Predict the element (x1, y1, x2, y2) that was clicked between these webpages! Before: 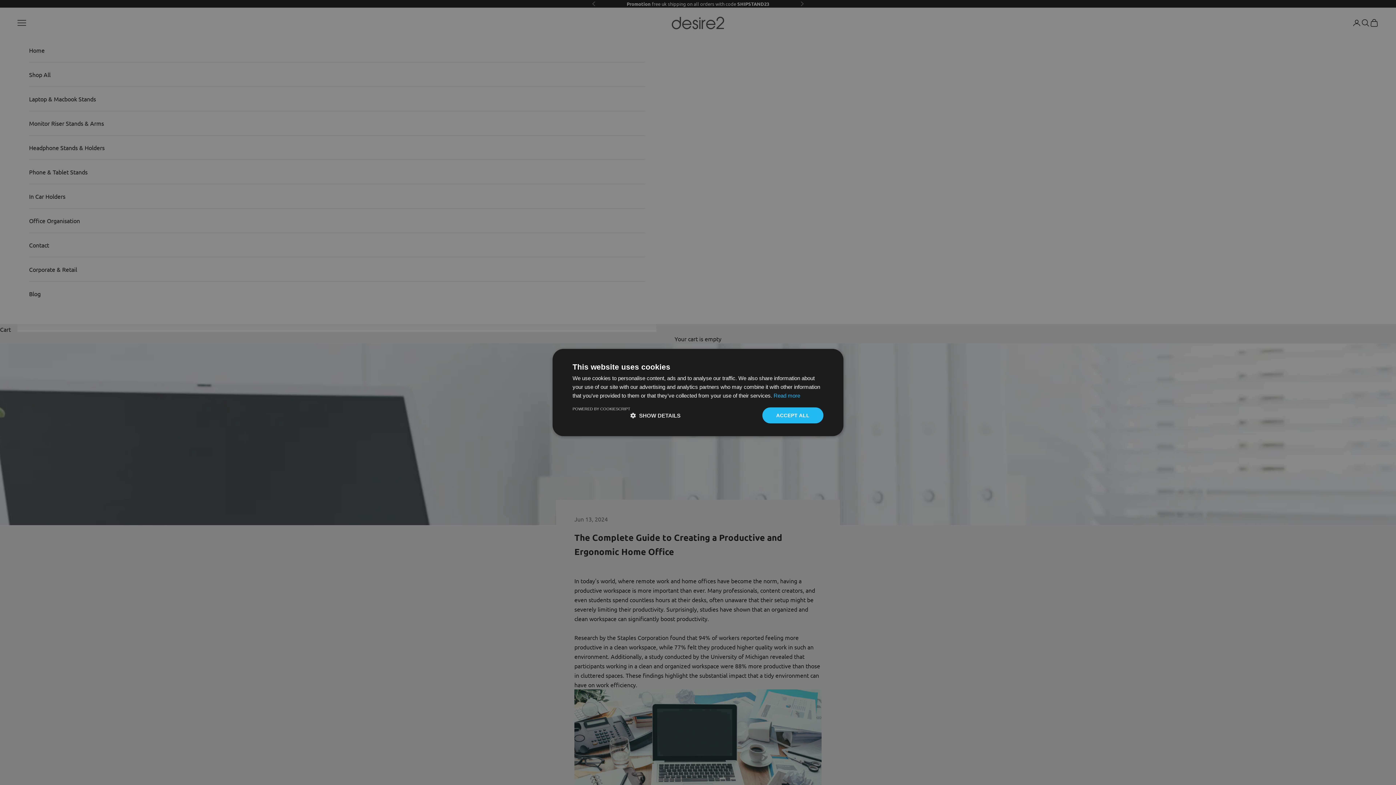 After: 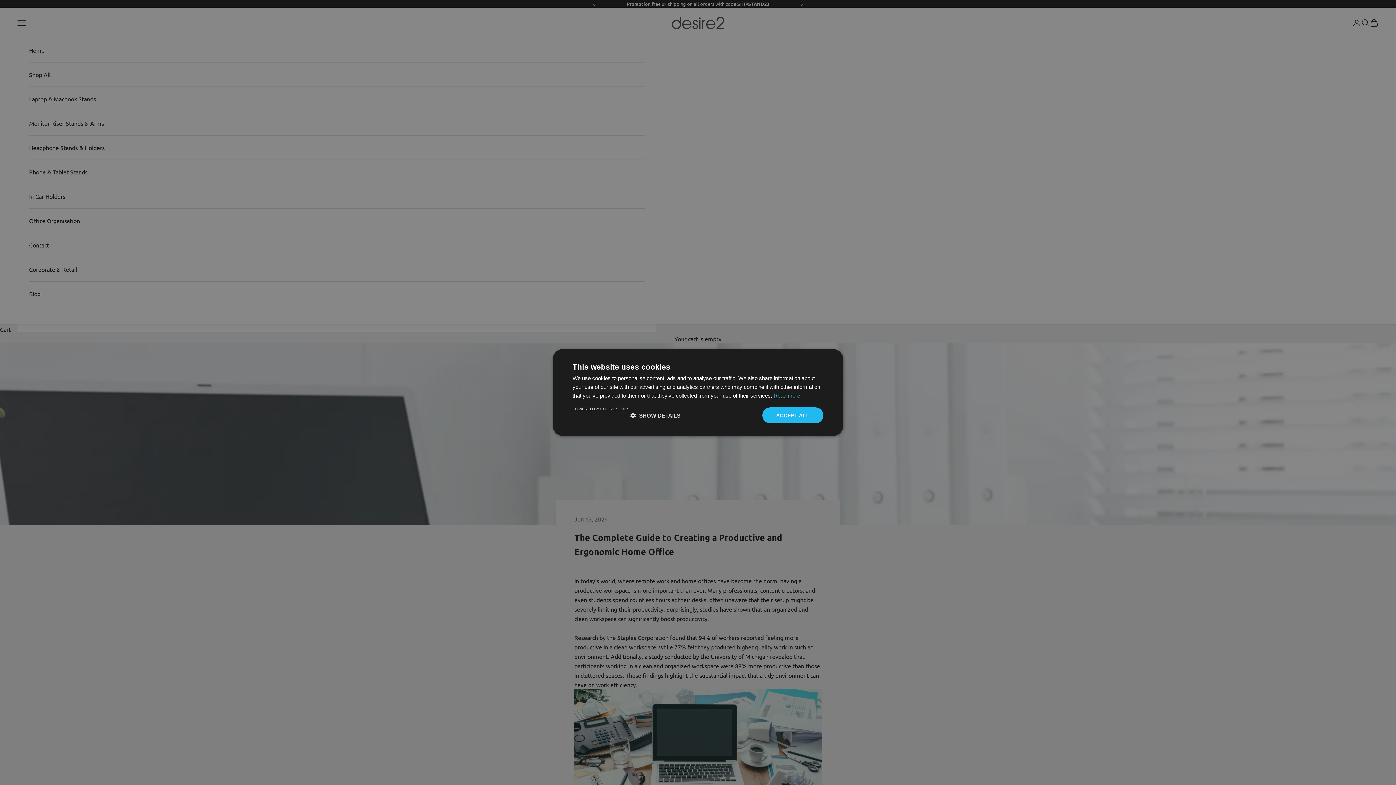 Action: bbox: (773, 392, 800, 398) label: Read more, opens a new window